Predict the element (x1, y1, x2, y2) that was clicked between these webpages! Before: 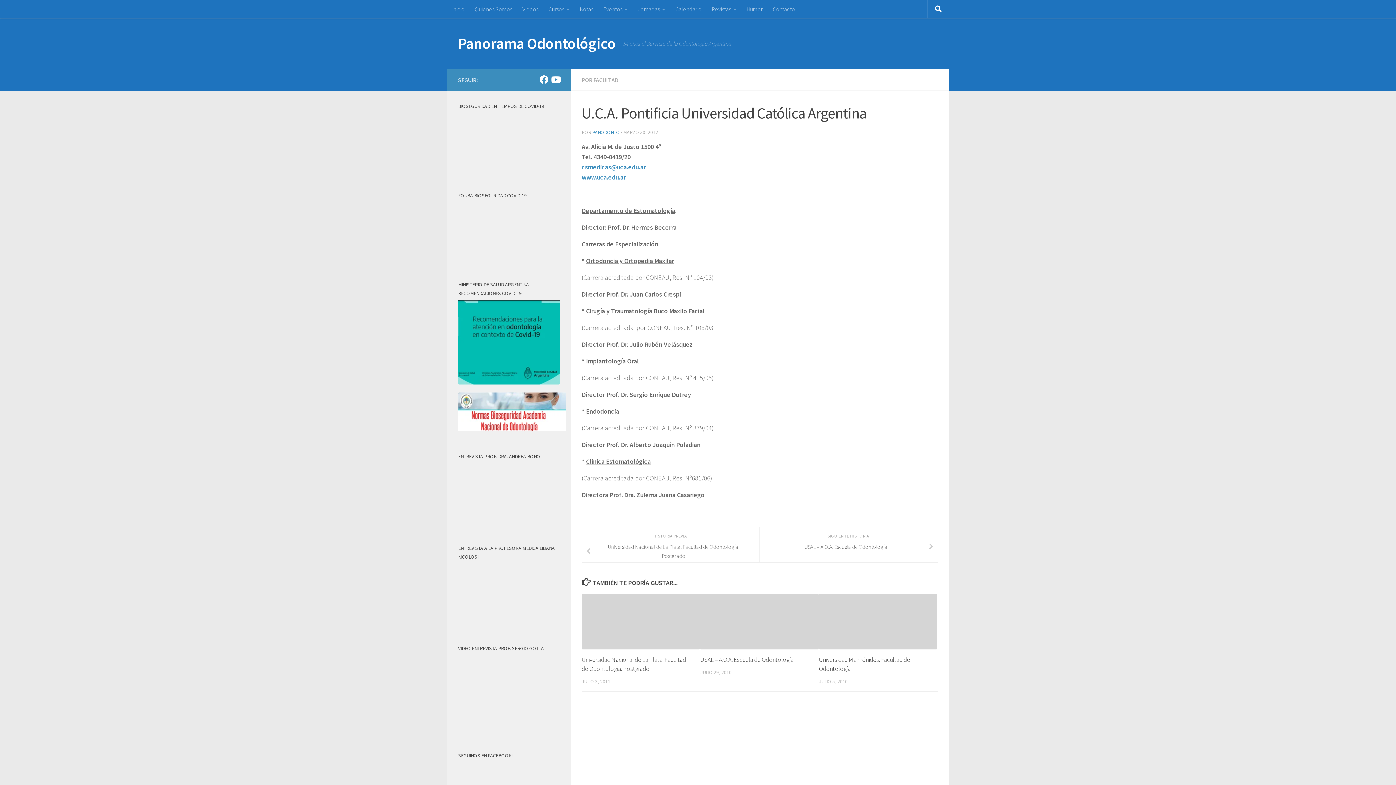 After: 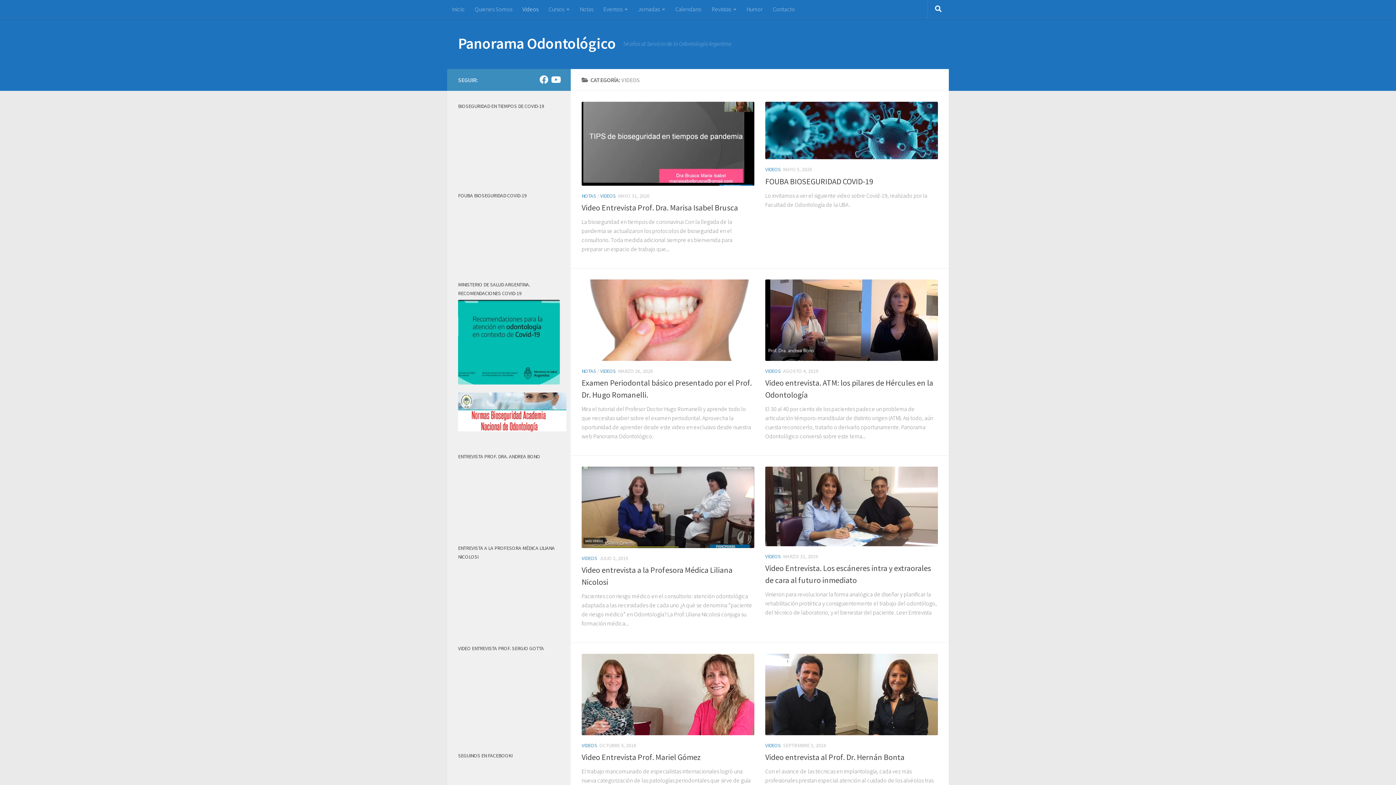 Action: bbox: (517, 0, 543, 18) label: Videos